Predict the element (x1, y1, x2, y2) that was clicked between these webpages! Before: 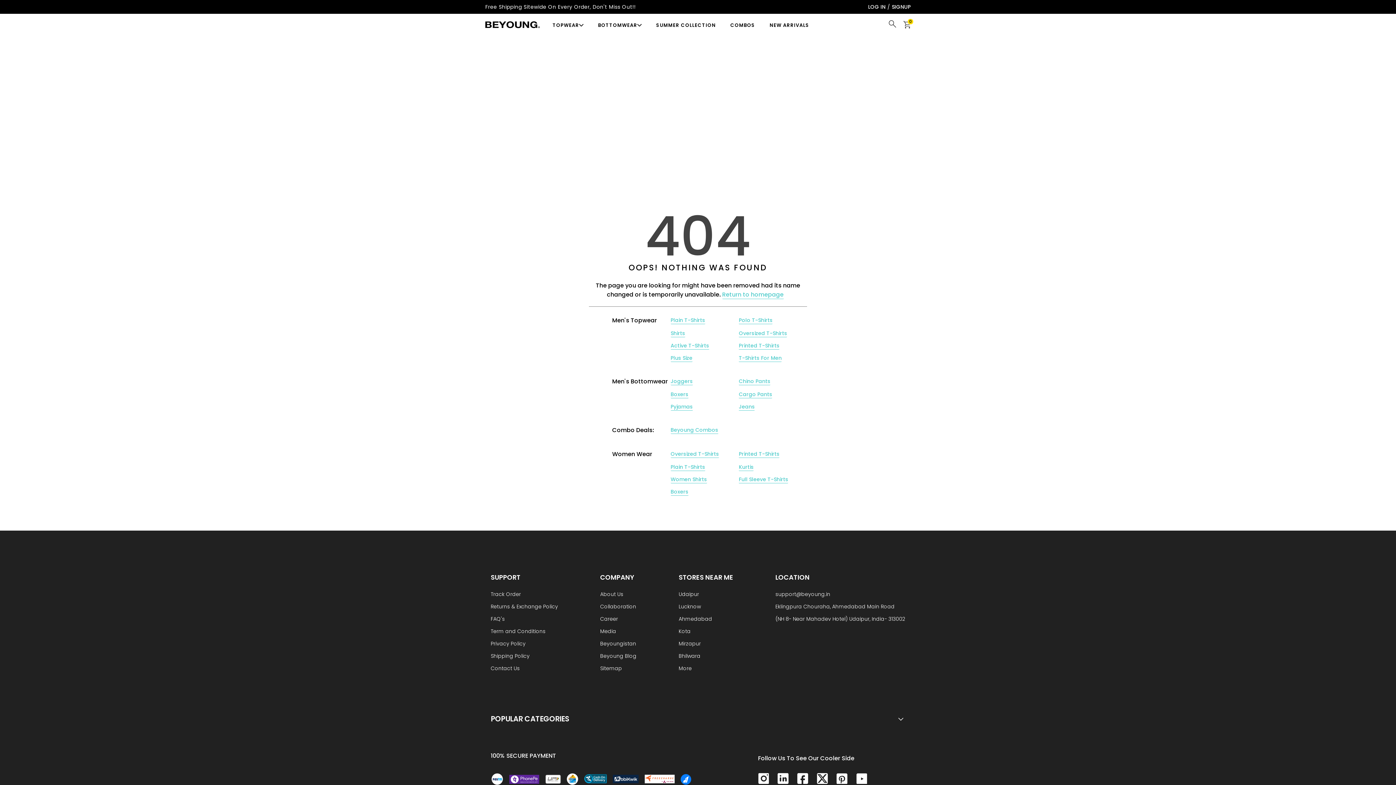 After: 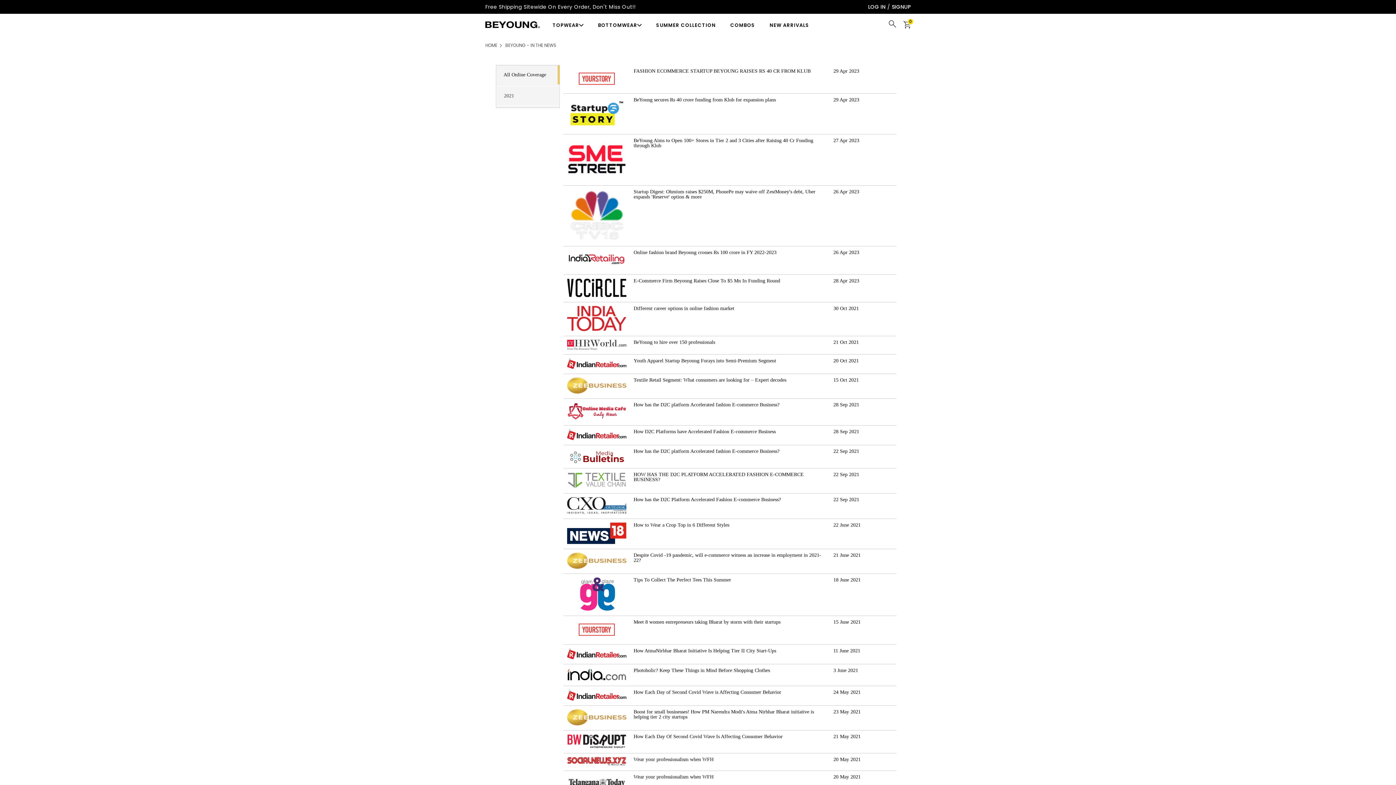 Action: label: Media bbox: (600, 629, 636, 641)